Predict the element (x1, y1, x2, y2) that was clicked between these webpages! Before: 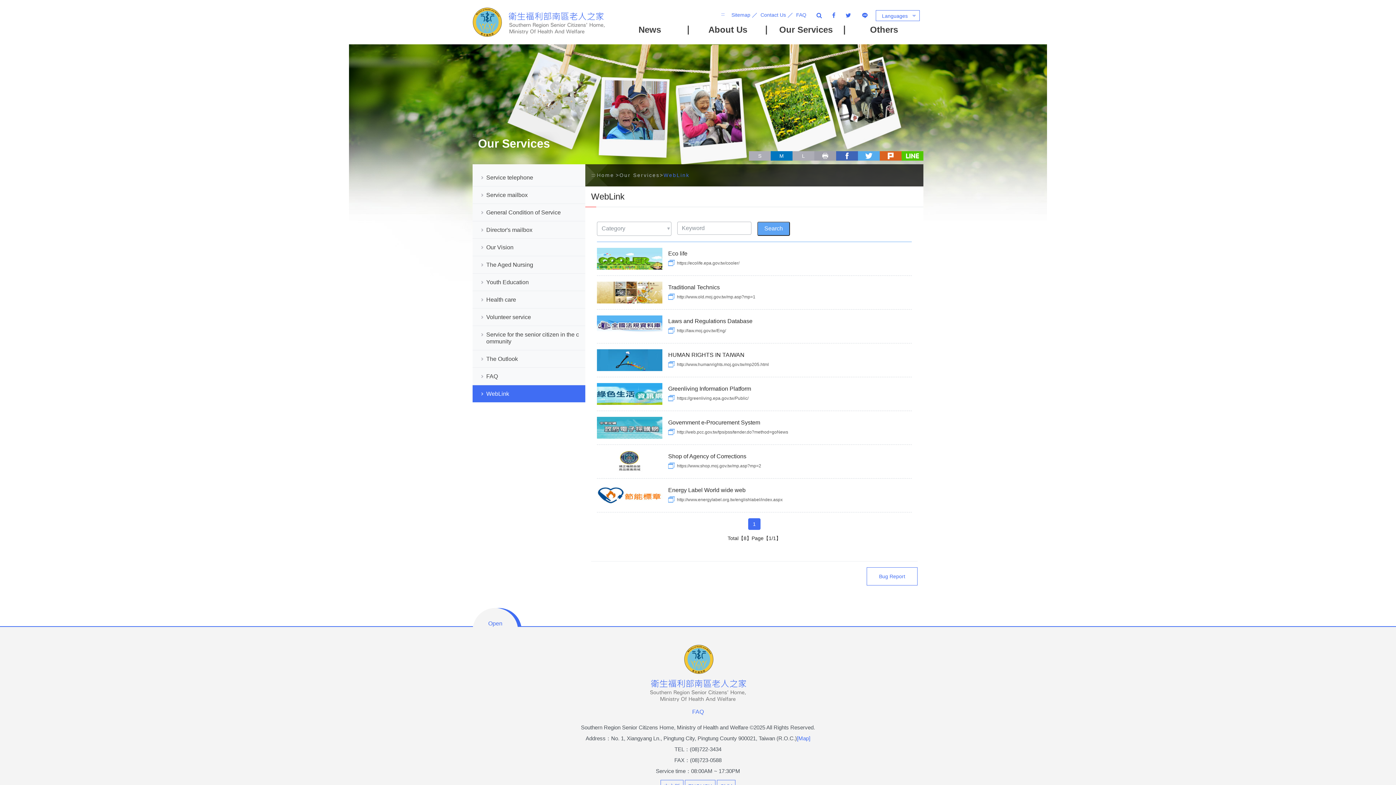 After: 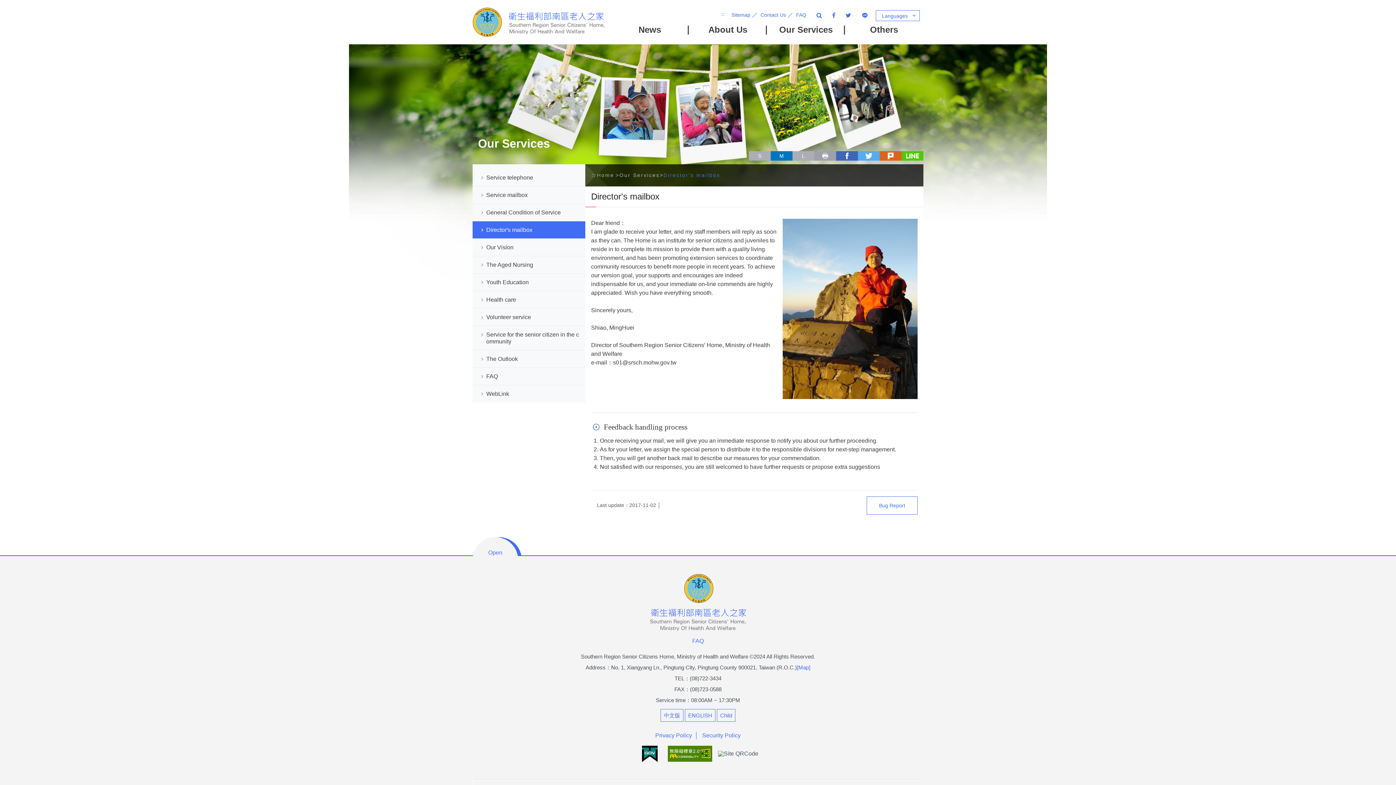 Action: label: Director's mailbox  bbox: (472, 221, 585, 238)